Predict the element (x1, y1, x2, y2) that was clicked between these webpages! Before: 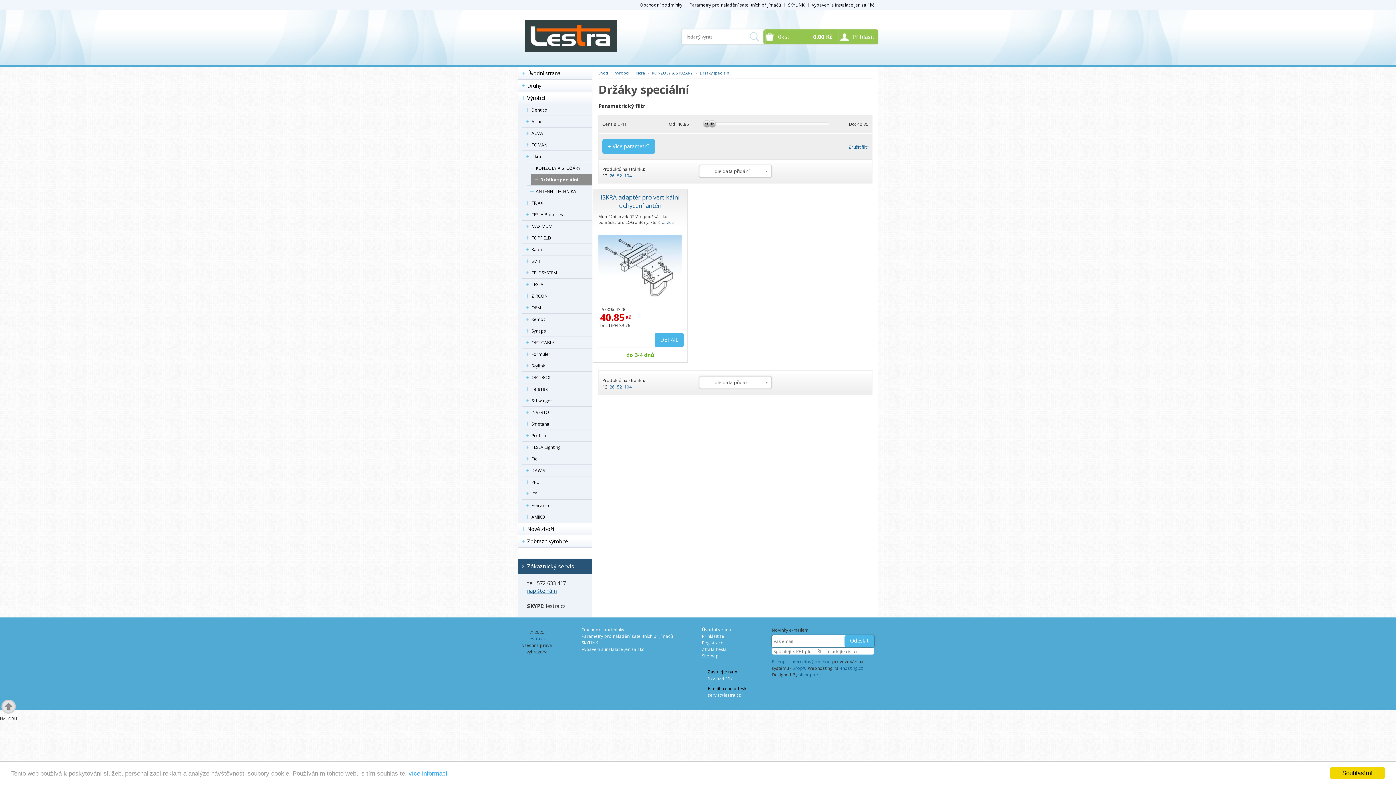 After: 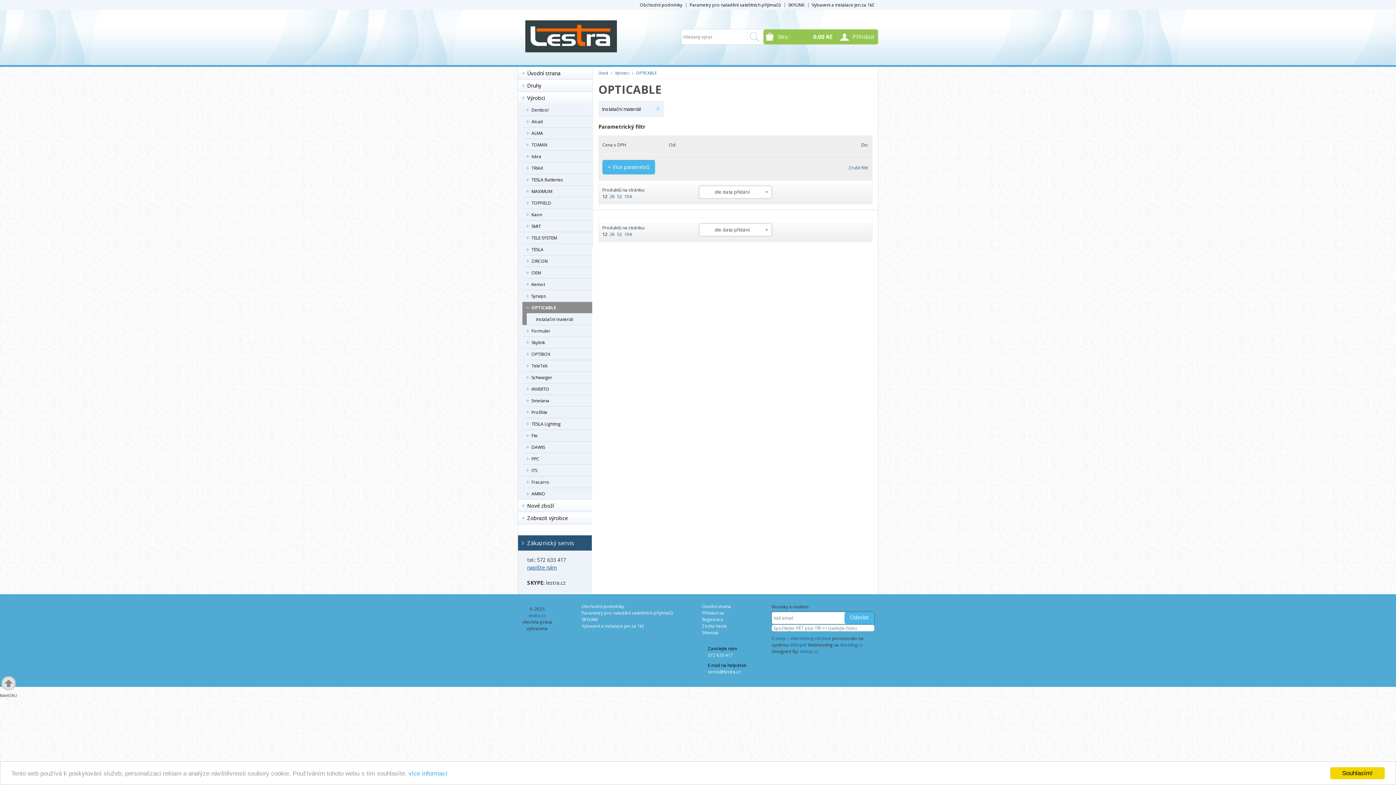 Action: bbox: (522, 337, 592, 348) label: OPTICABLE